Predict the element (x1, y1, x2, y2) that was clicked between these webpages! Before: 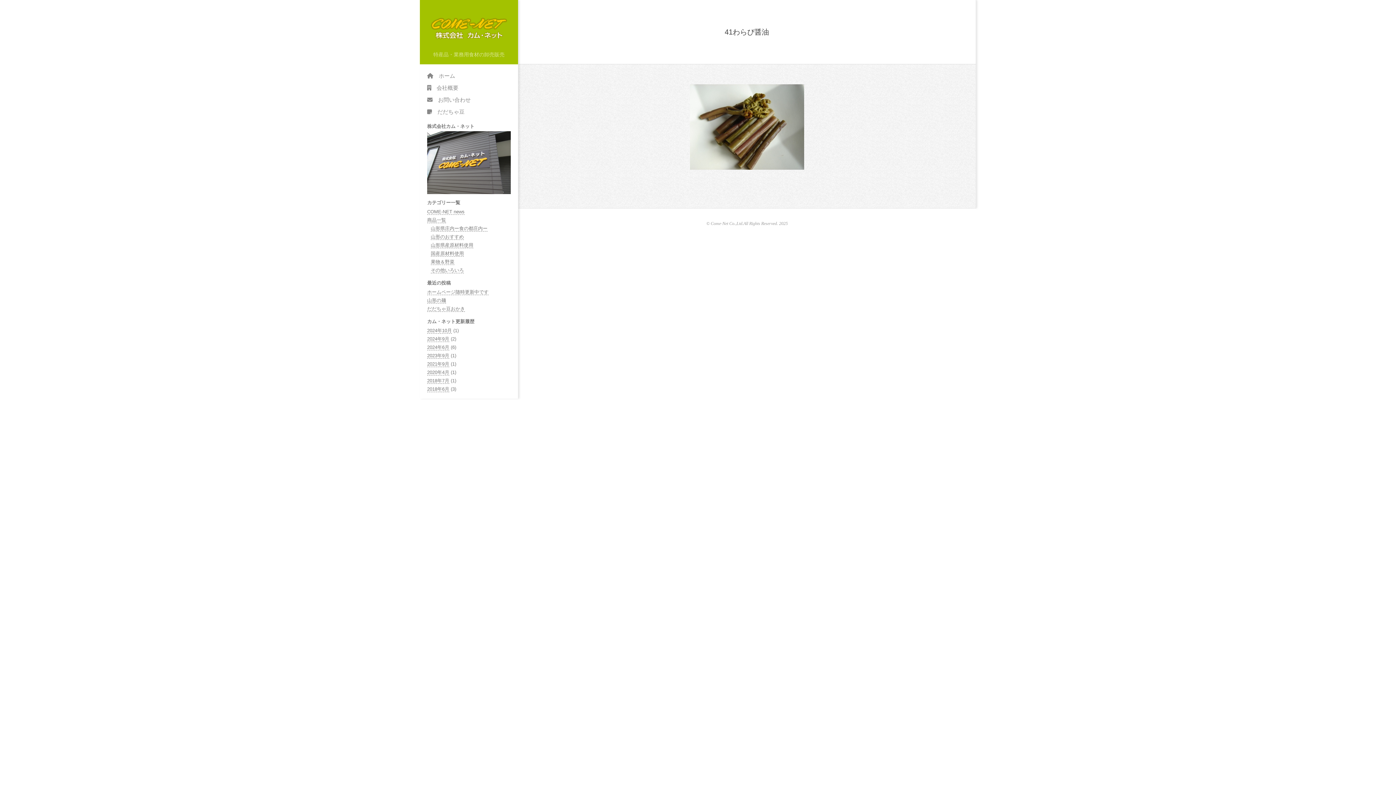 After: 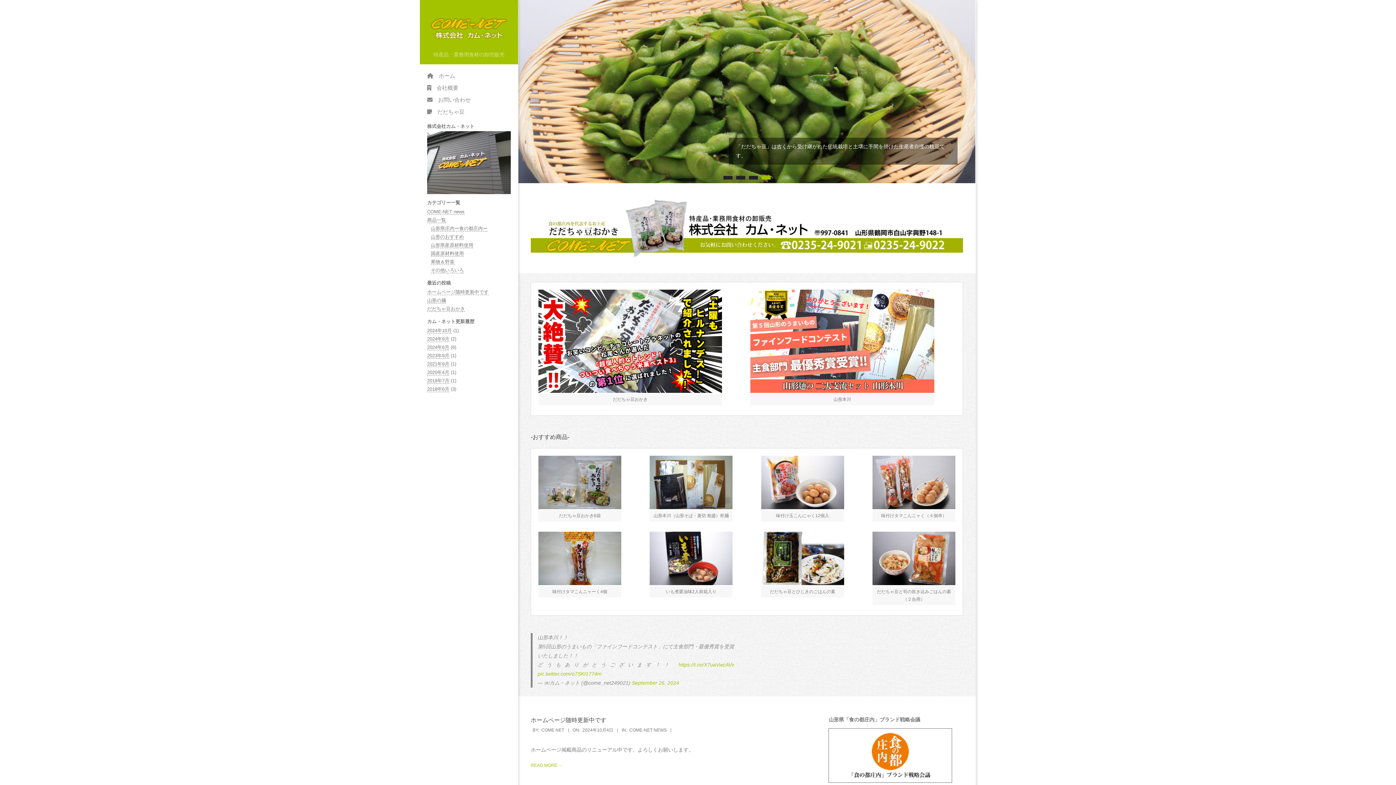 Action: bbox: (427, 24, 510, 30)